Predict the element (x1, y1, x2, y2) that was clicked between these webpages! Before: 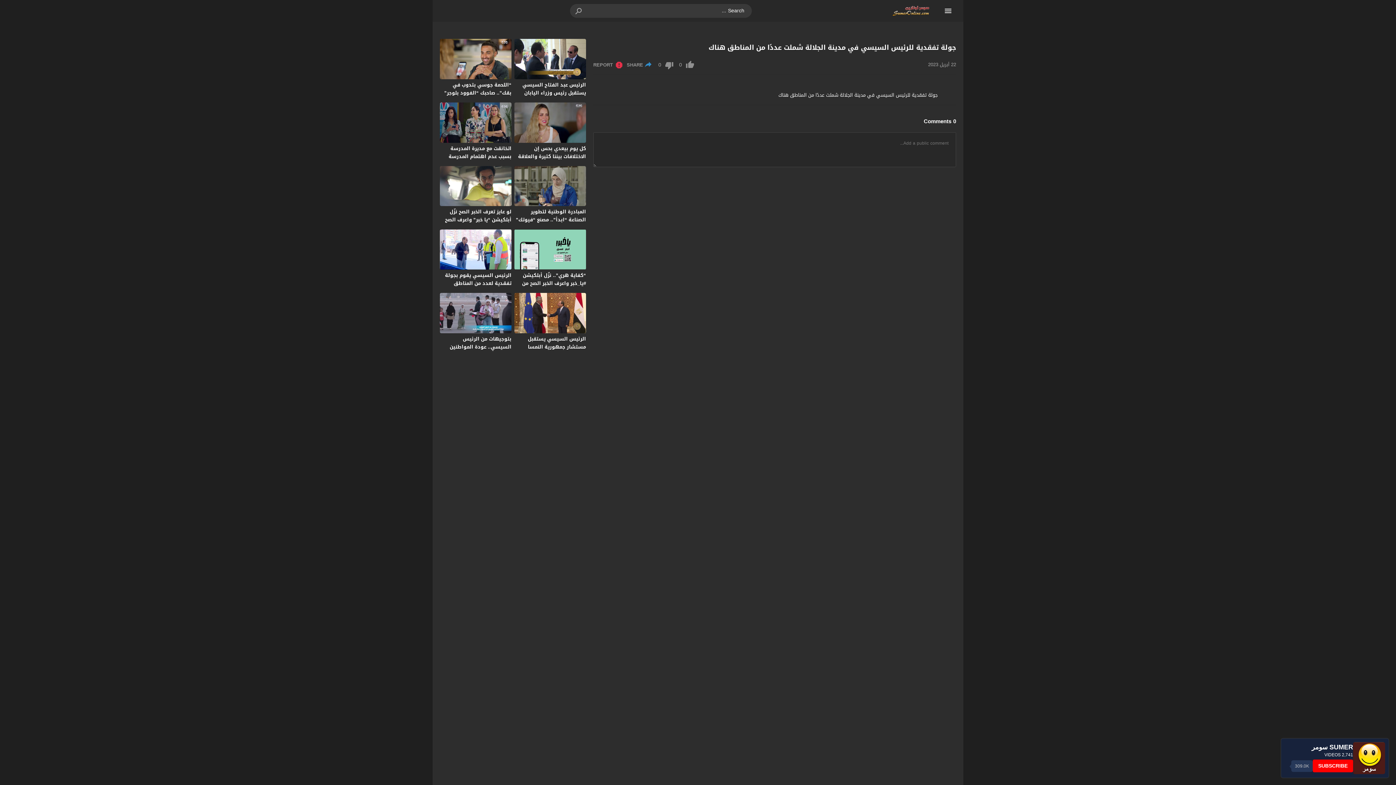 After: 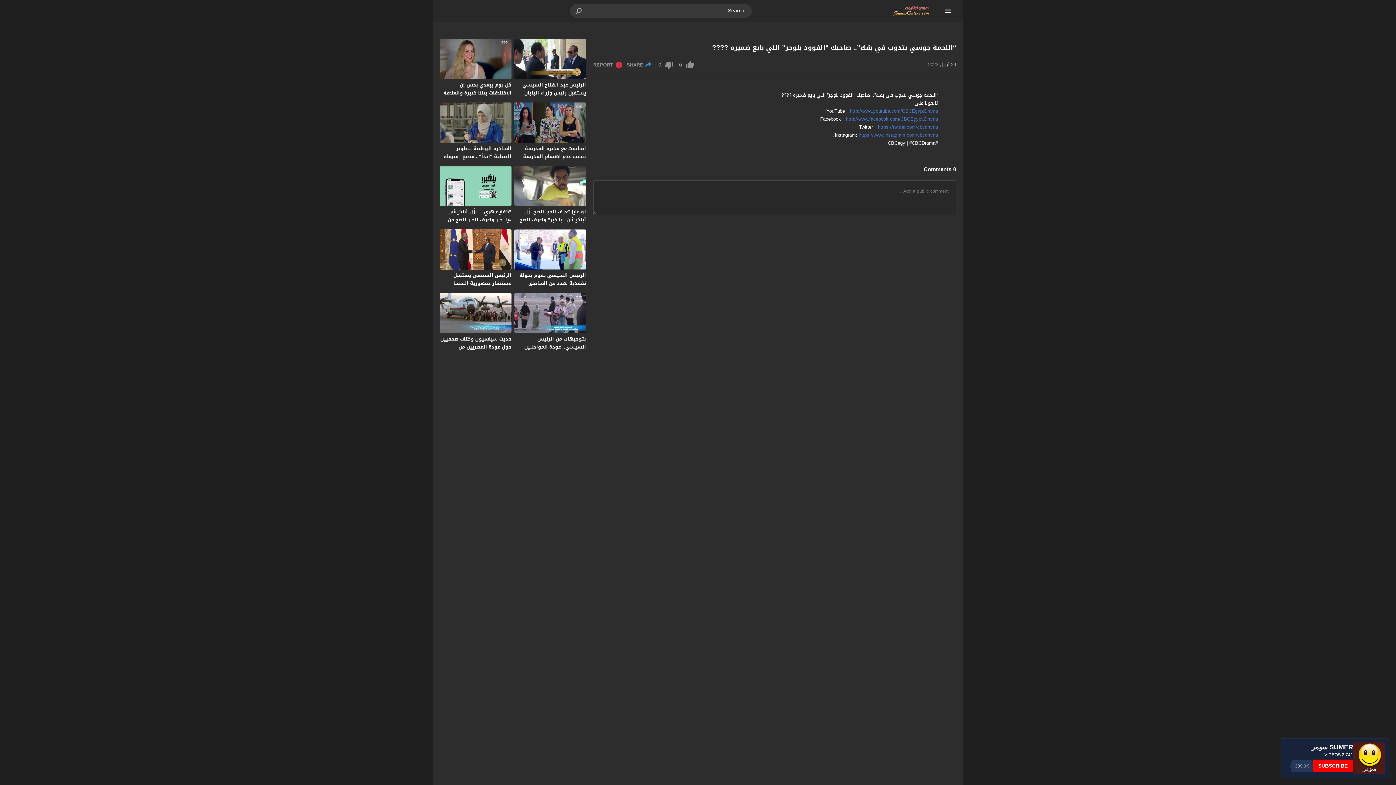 Action: bbox: (444, 80, 511, 105) label: “اللحمة جوسي بتدوب في بقك”.. صاحبك “الفوود بلوجر” اللي بايع ضميره ????